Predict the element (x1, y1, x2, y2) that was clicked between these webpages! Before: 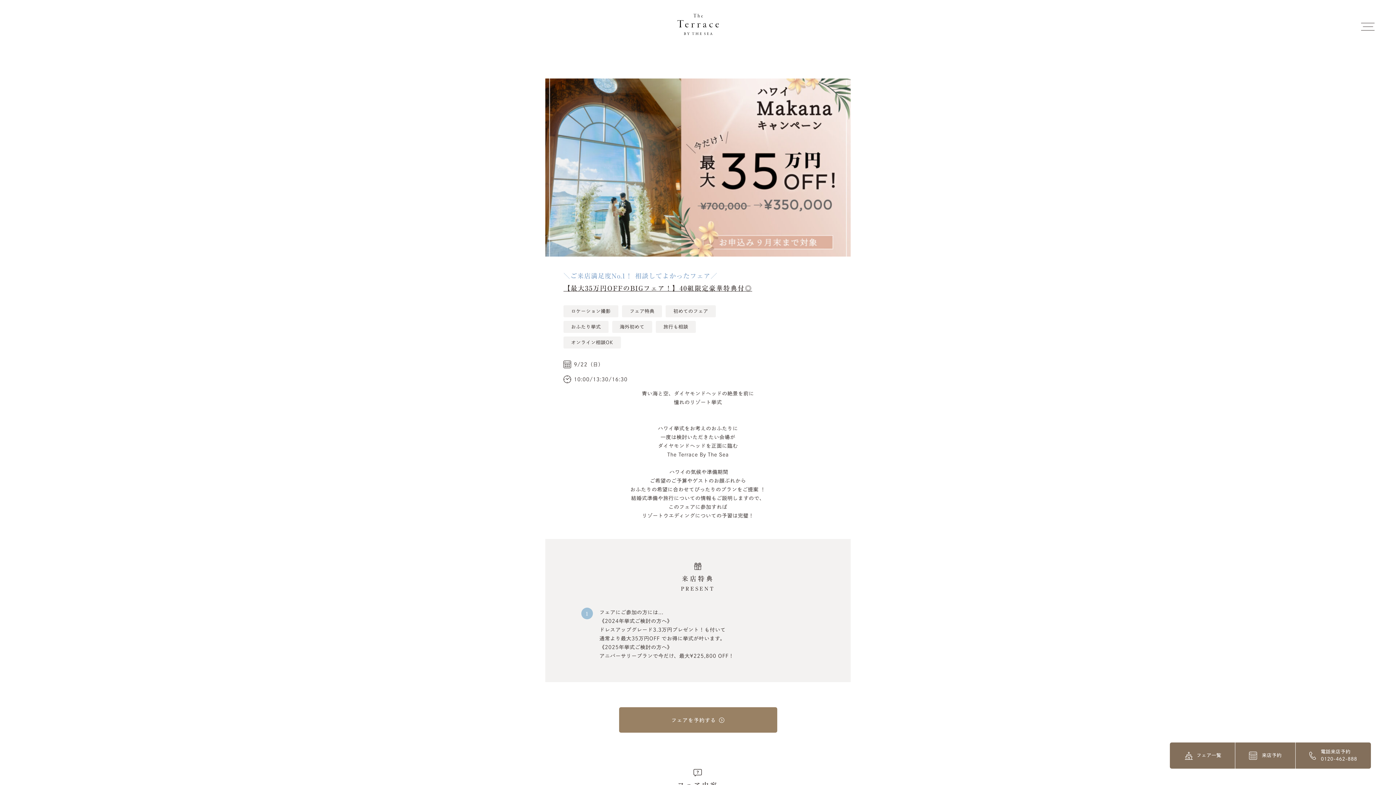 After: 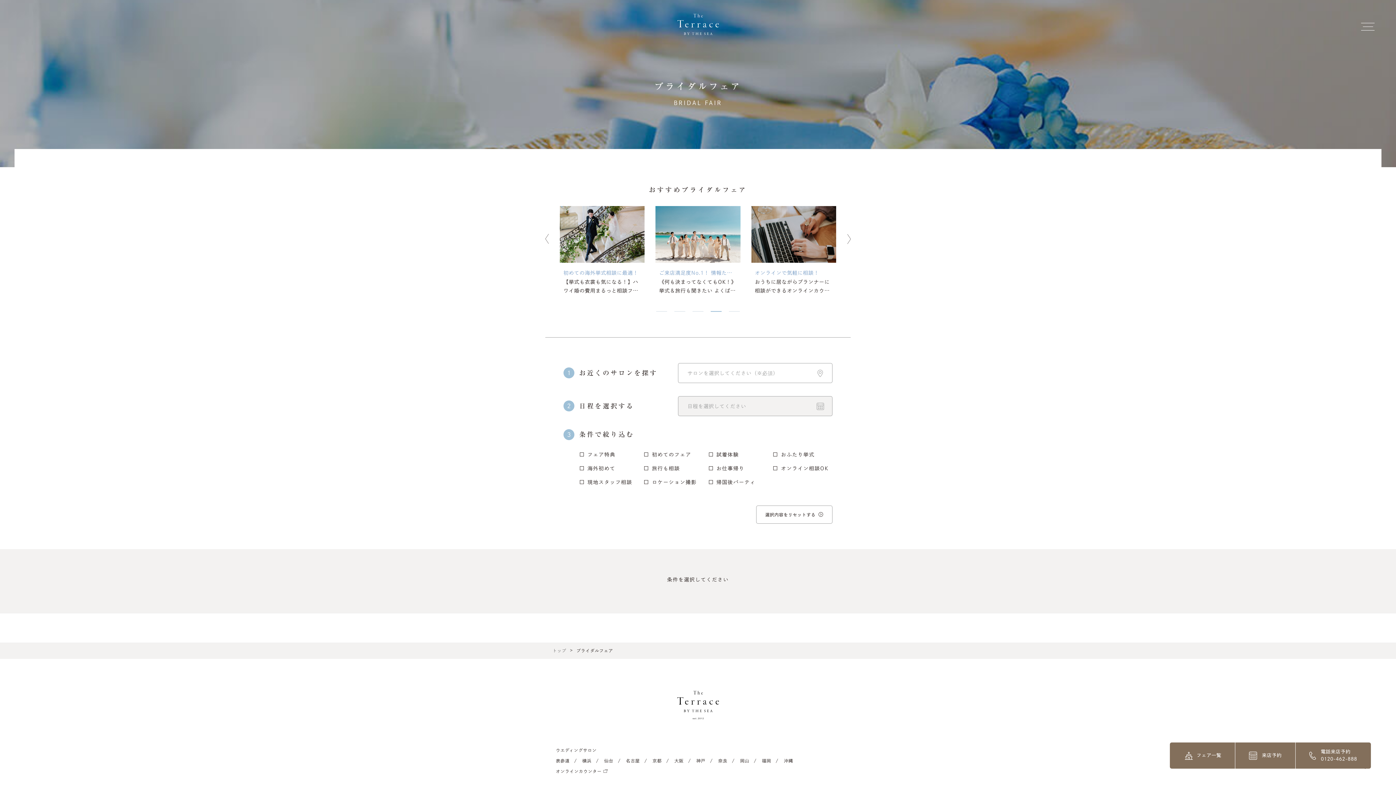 Action: bbox: (1170, 748, 1235, 763) label: フェア一覧